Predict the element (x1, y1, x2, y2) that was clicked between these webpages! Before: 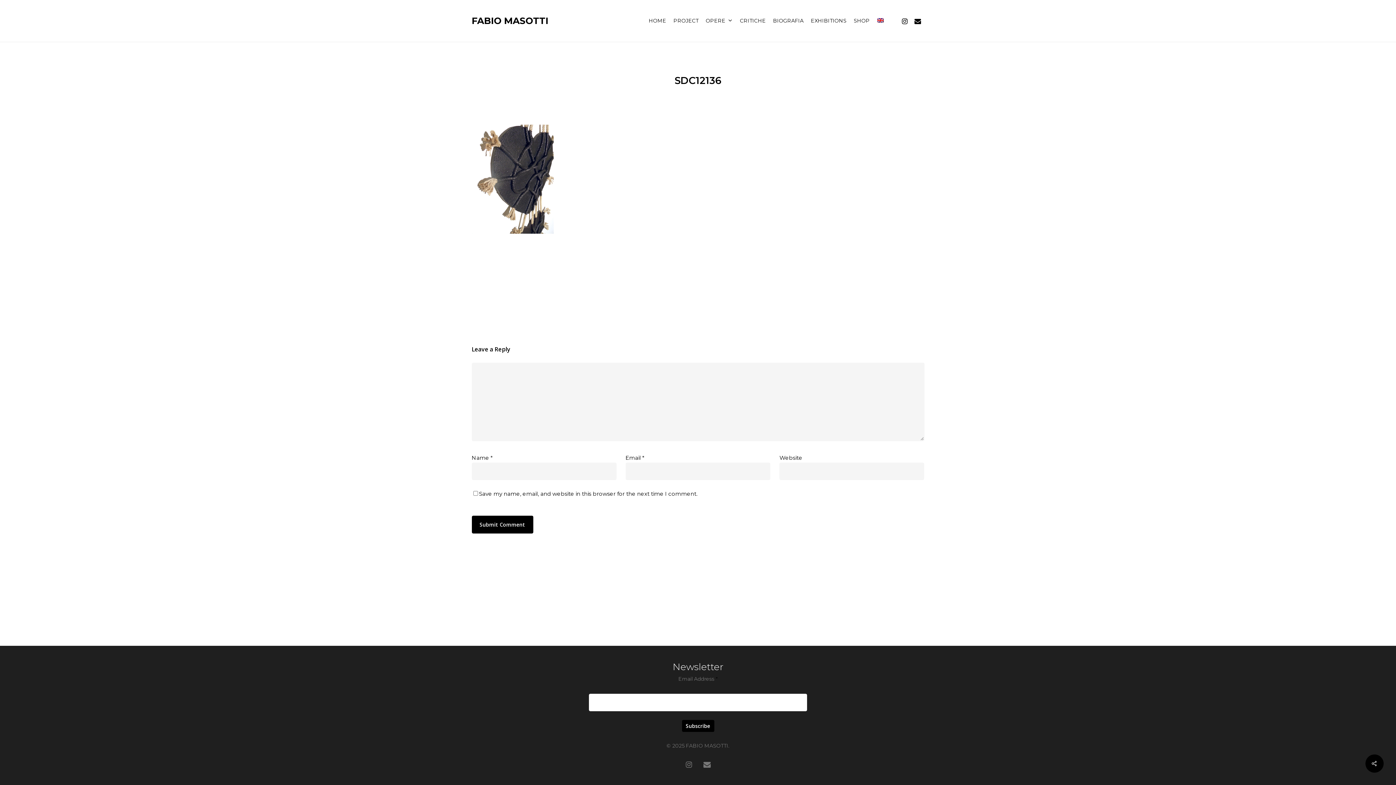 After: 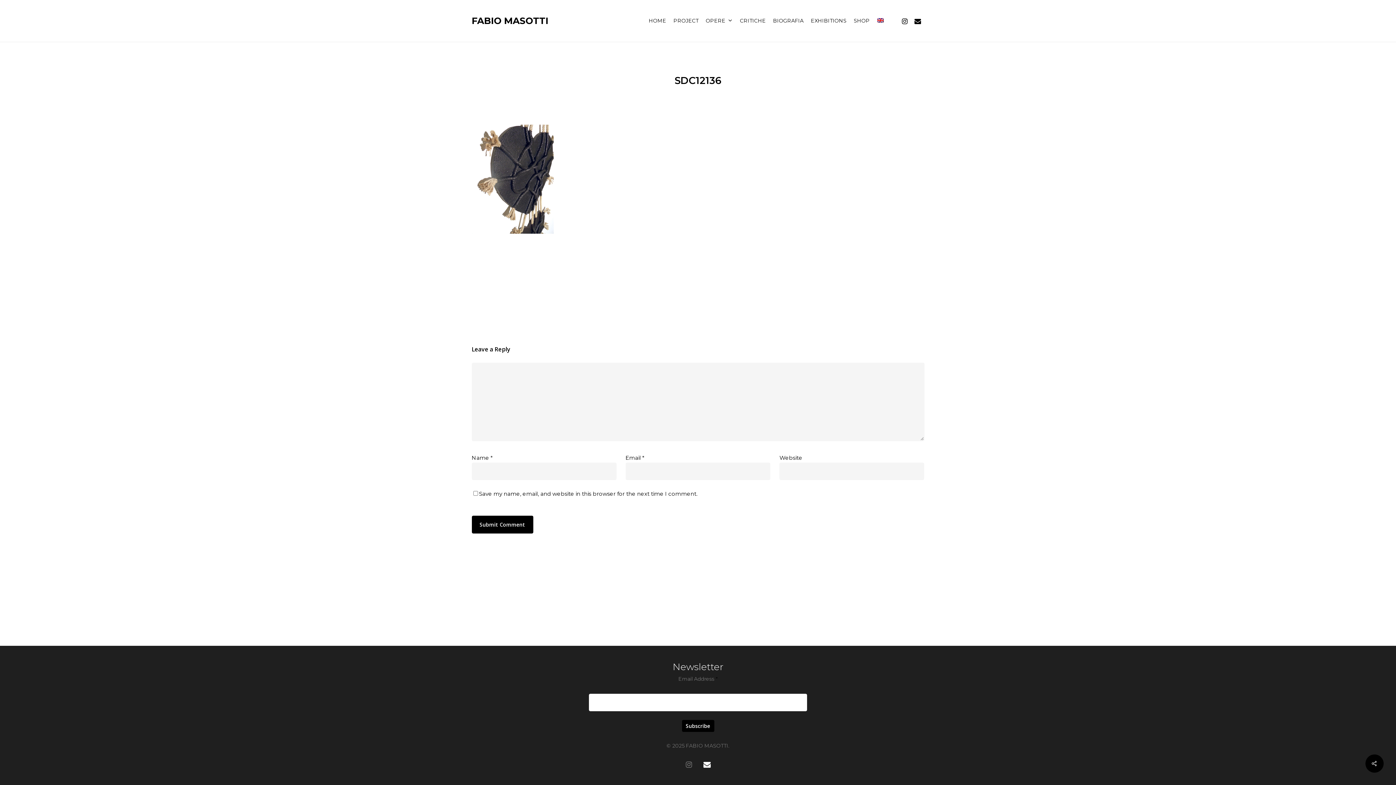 Action: label: email bbox: (701, 759, 712, 770)